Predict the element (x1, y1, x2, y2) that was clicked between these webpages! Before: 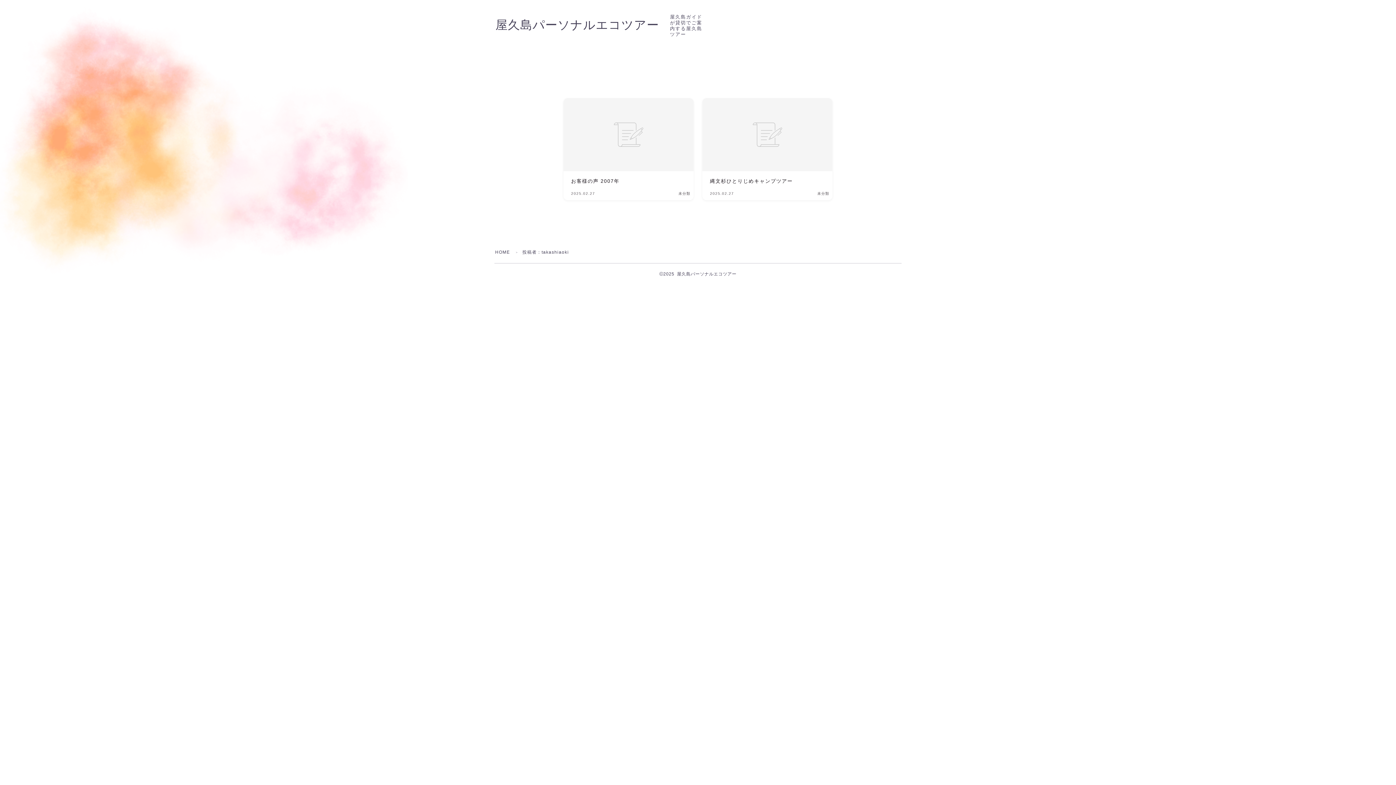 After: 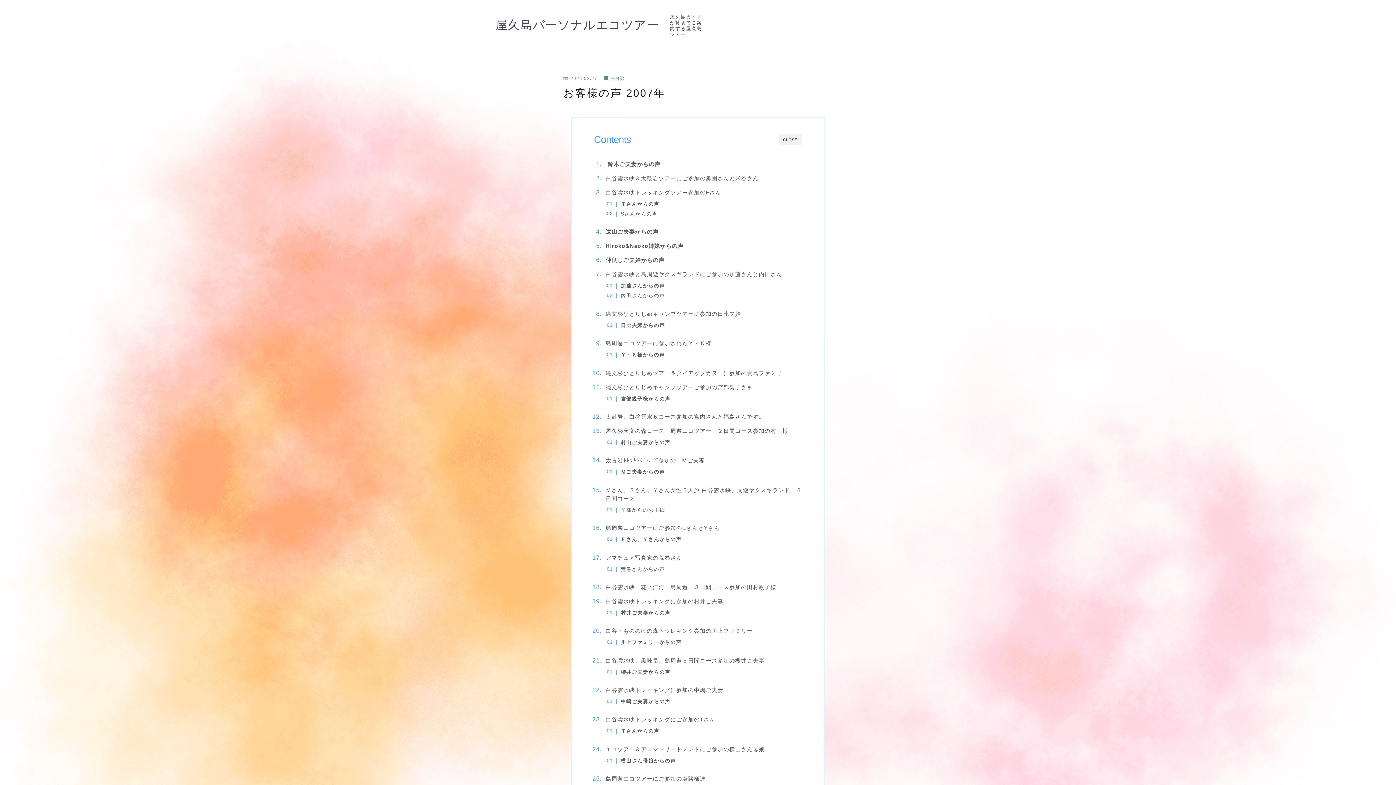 Action: label: お客様の声 2007年
2025.02.27
未分類 bbox: (563, 98, 693, 200)